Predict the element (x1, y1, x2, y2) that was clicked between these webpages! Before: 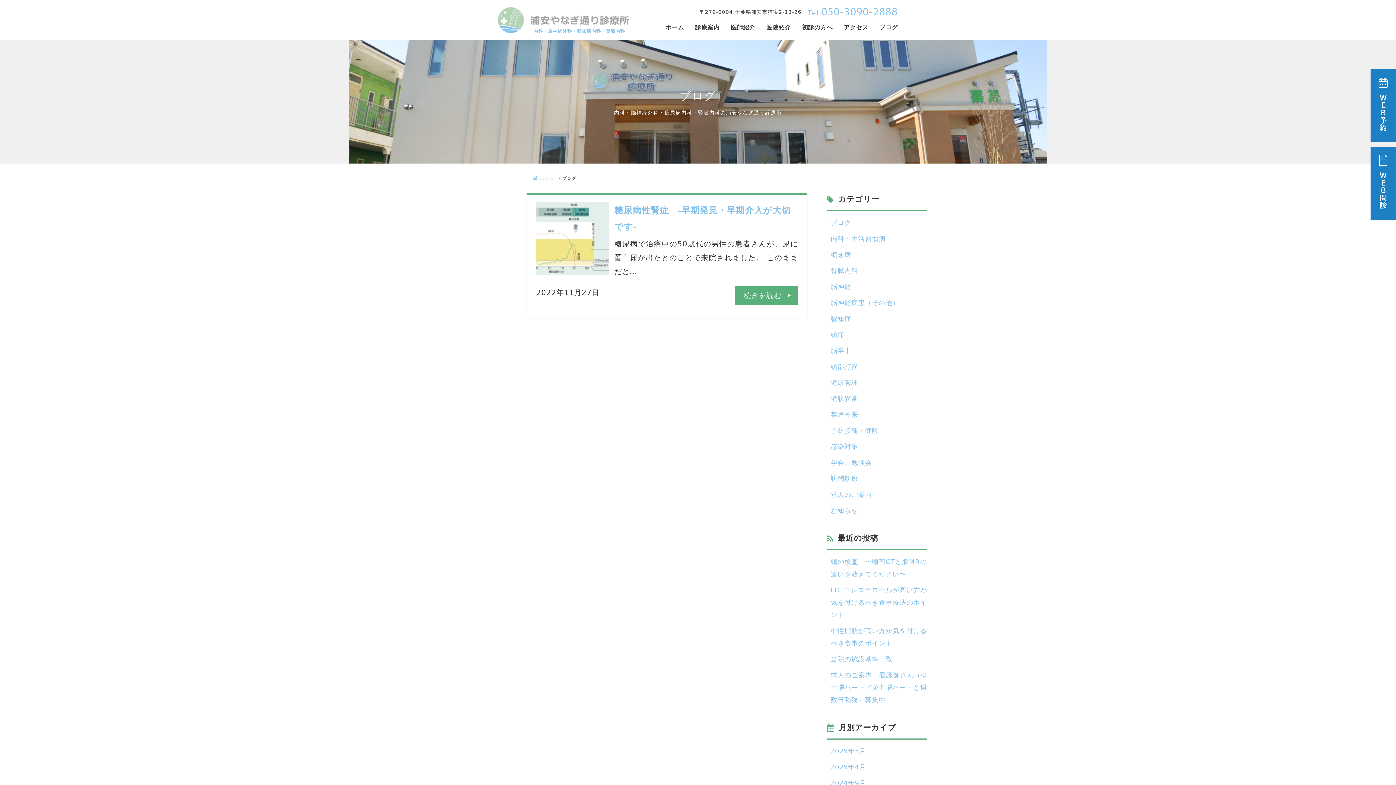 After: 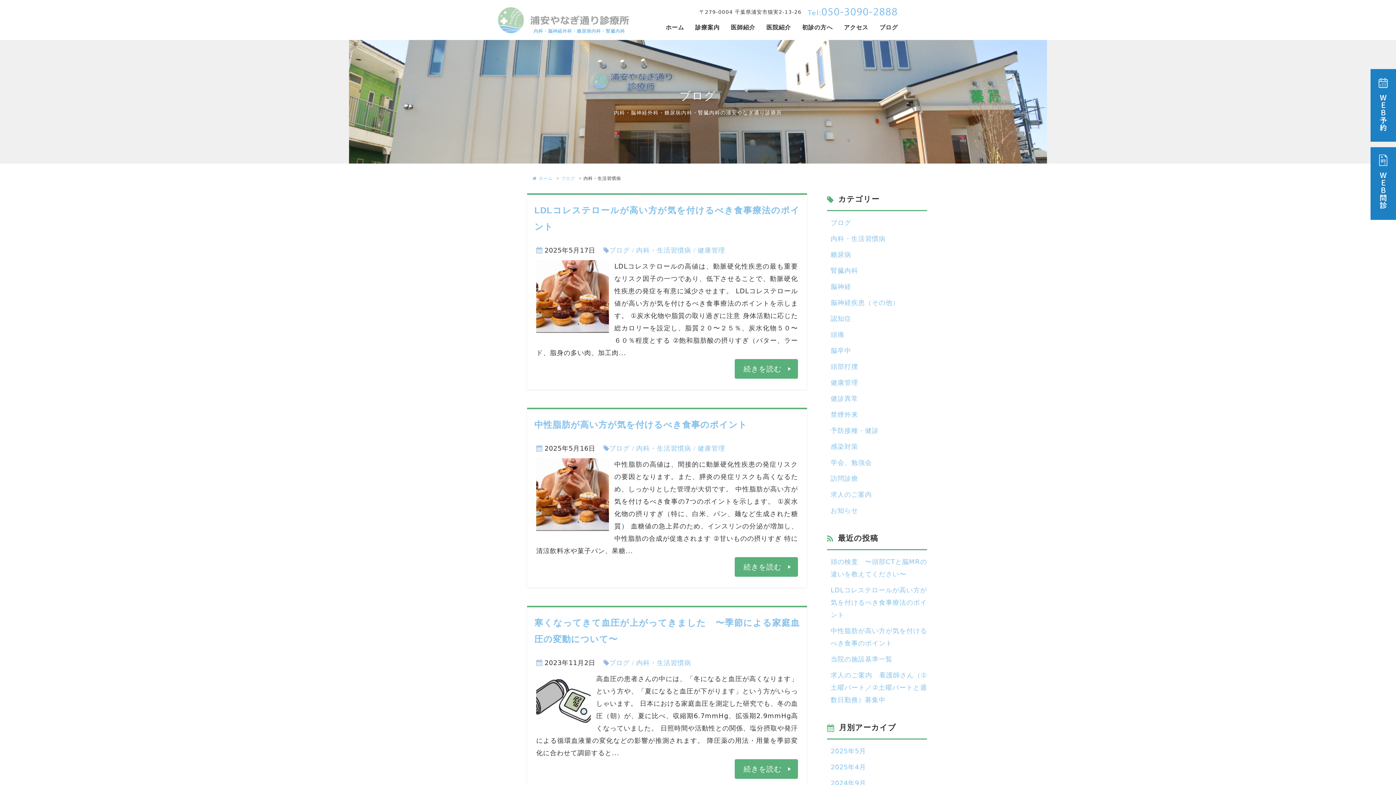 Action: bbox: (827, 232, 927, 245) label: 内科・生活習慣病